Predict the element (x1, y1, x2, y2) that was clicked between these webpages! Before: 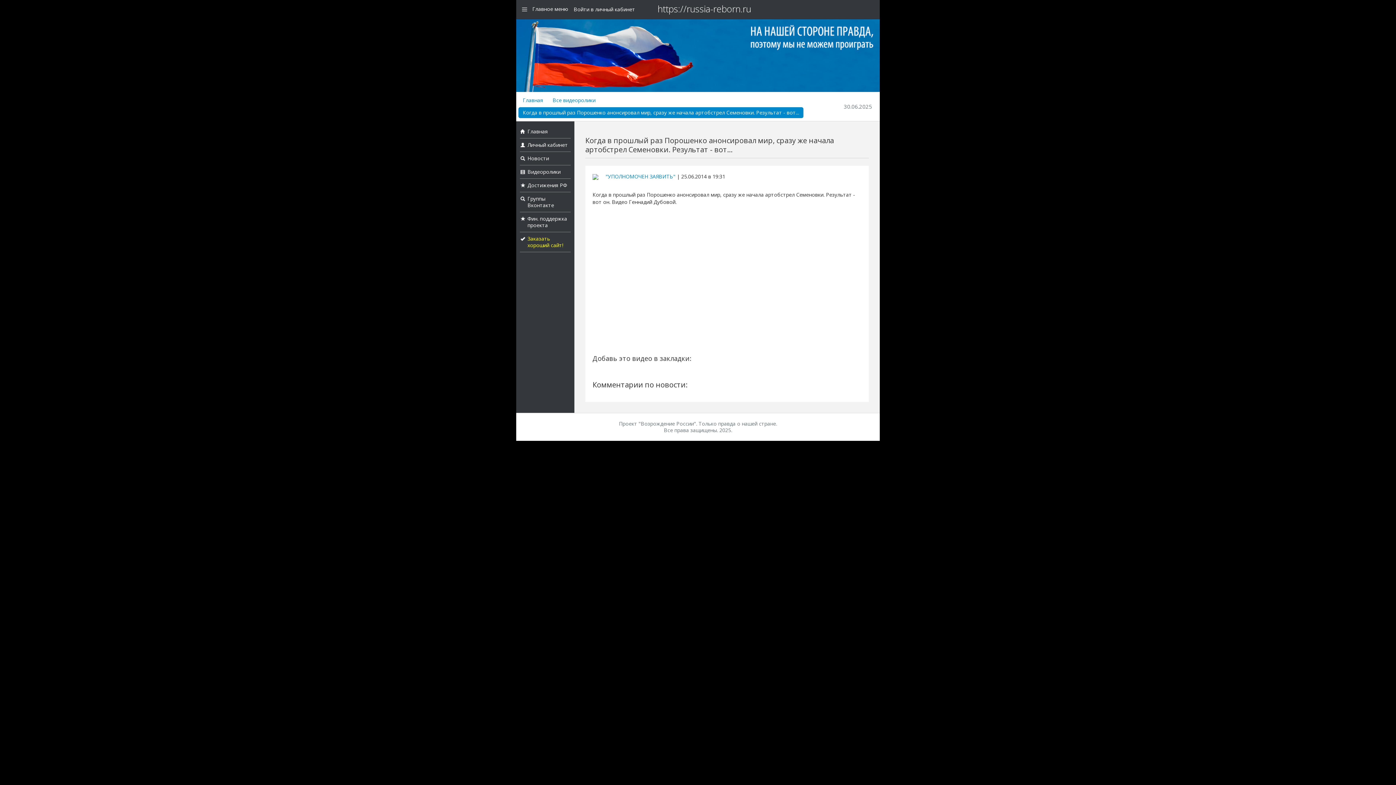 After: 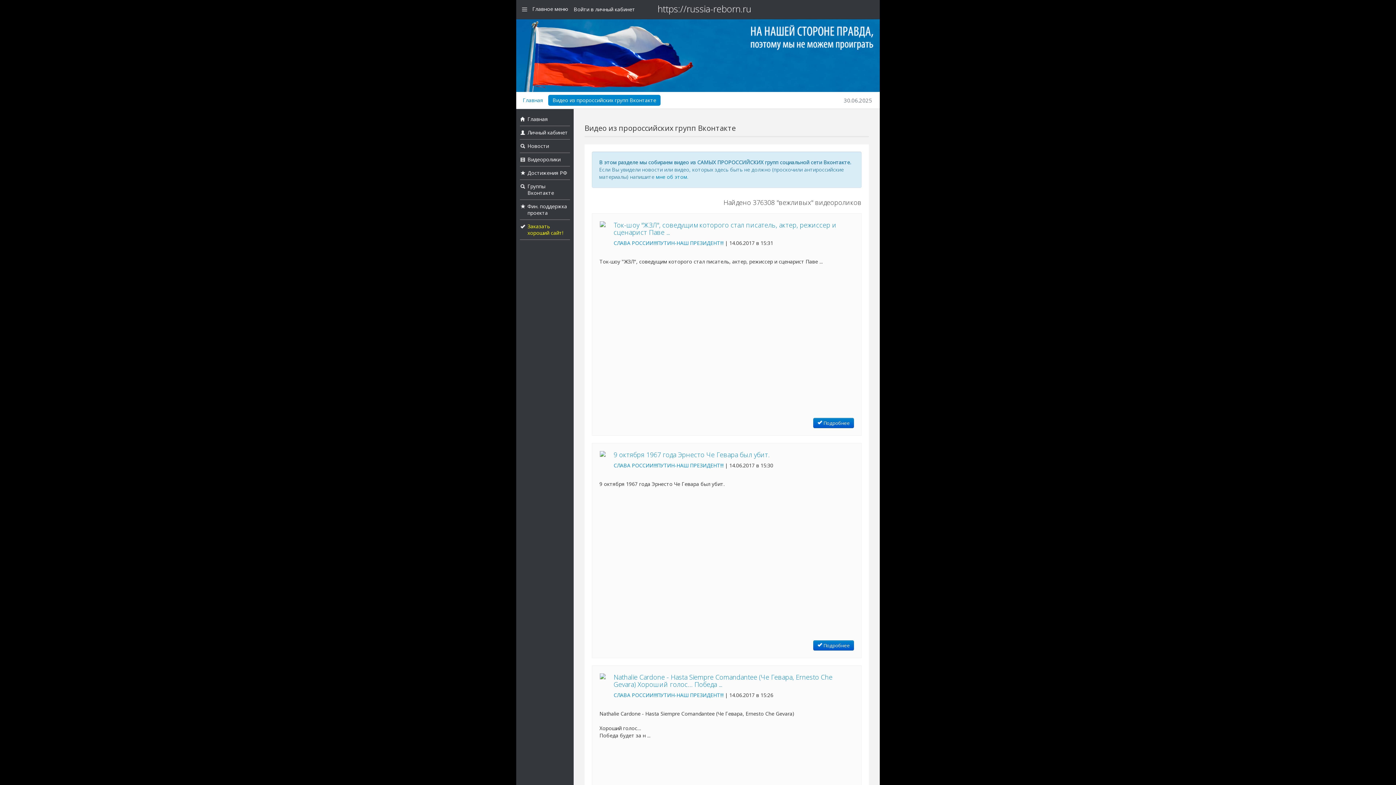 Action: label: Все видеоролики bbox: (548, 94, 600, 105)